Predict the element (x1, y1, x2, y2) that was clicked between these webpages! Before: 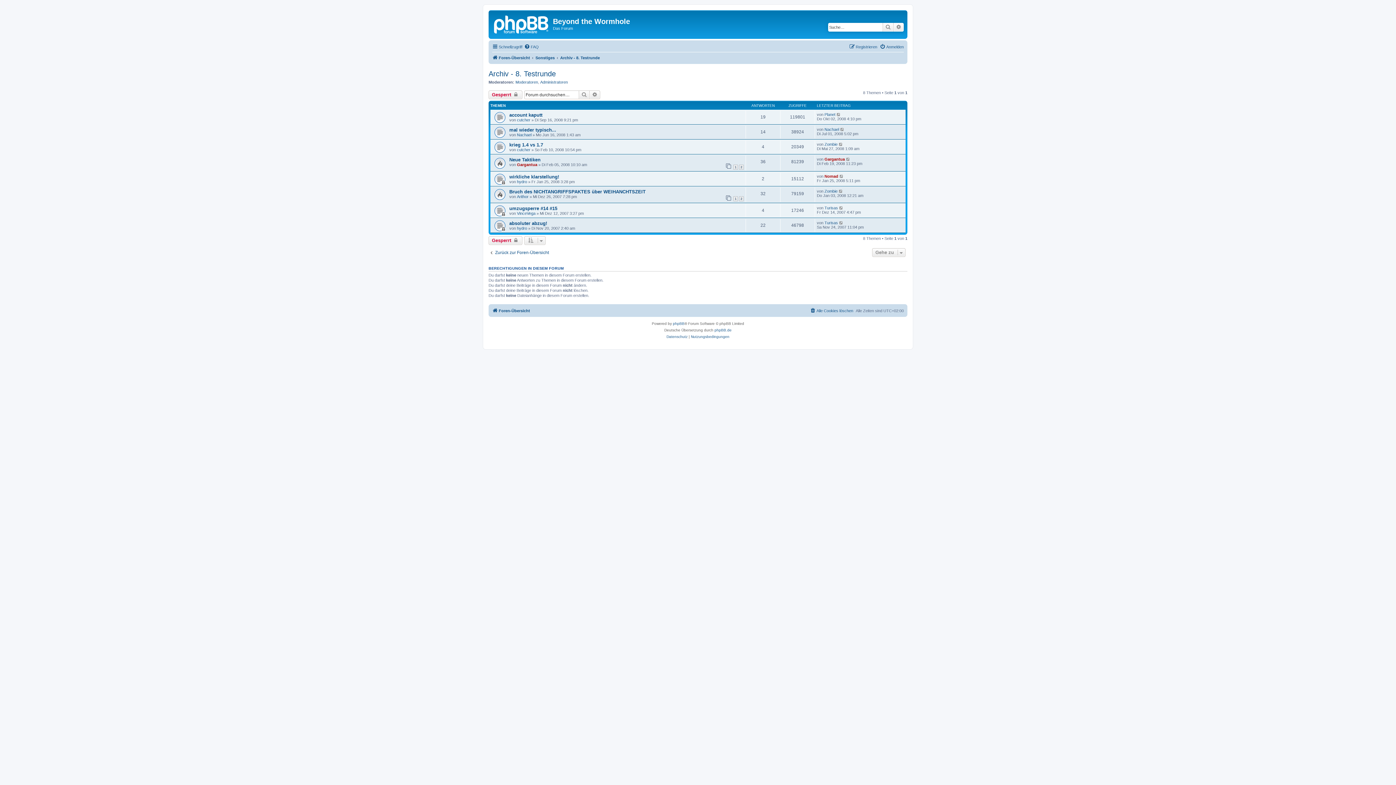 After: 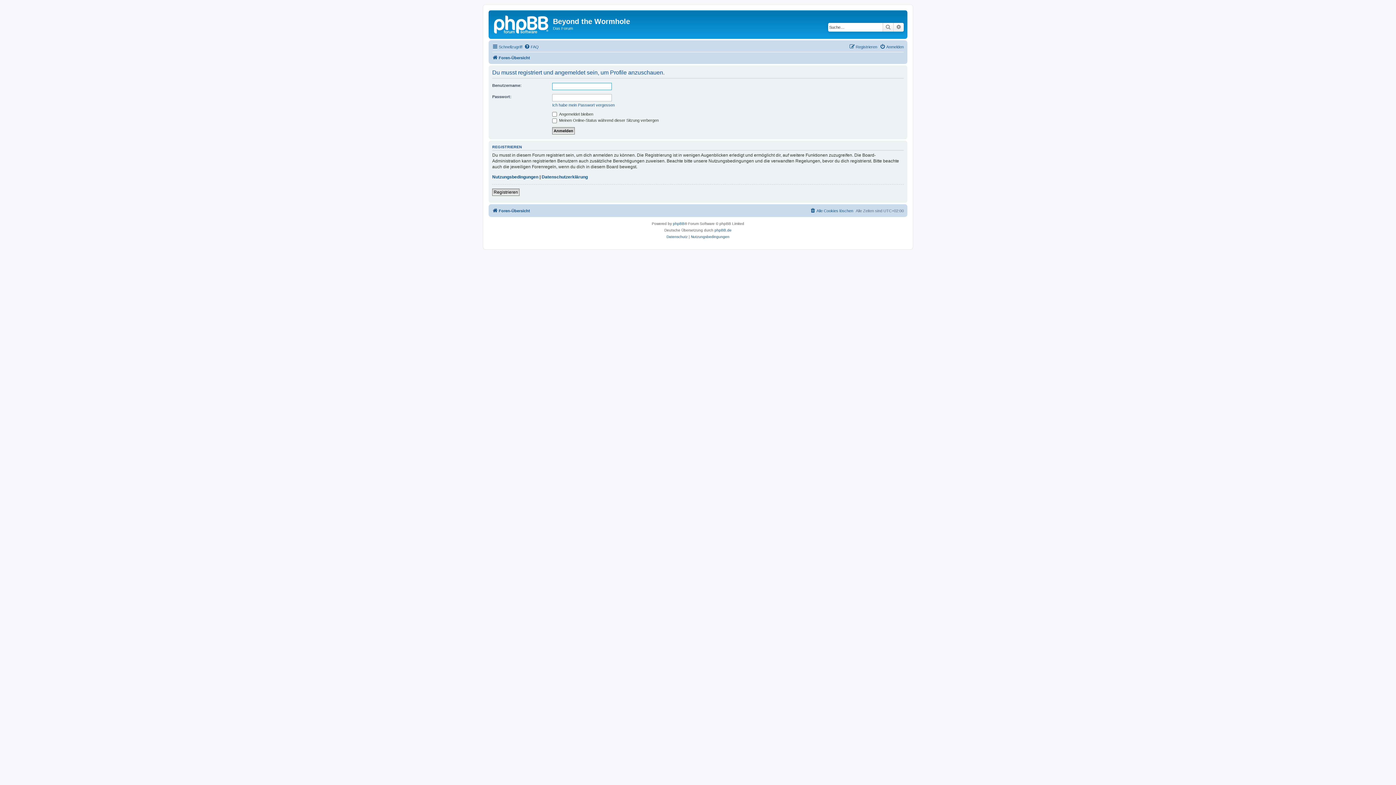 Action: bbox: (517, 226, 527, 230) label: hydro